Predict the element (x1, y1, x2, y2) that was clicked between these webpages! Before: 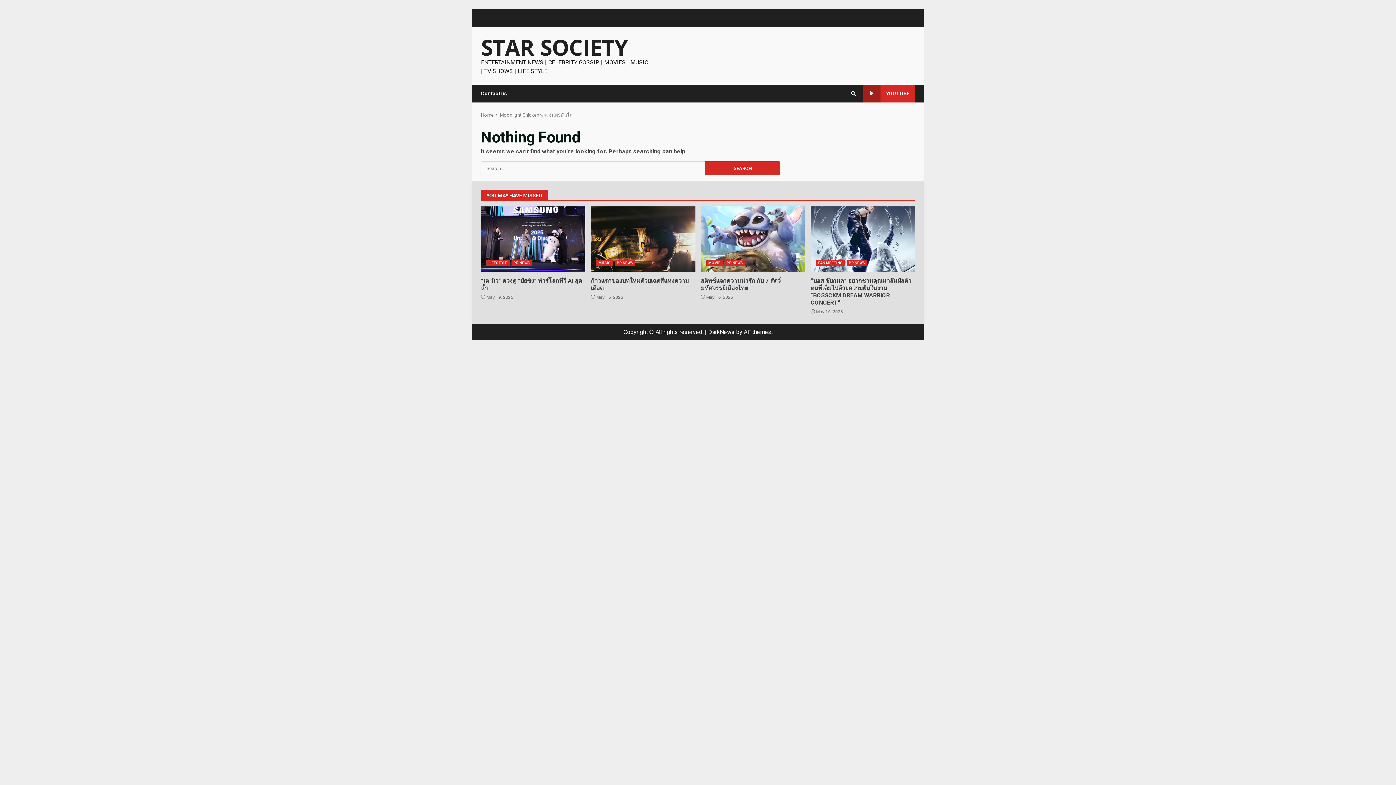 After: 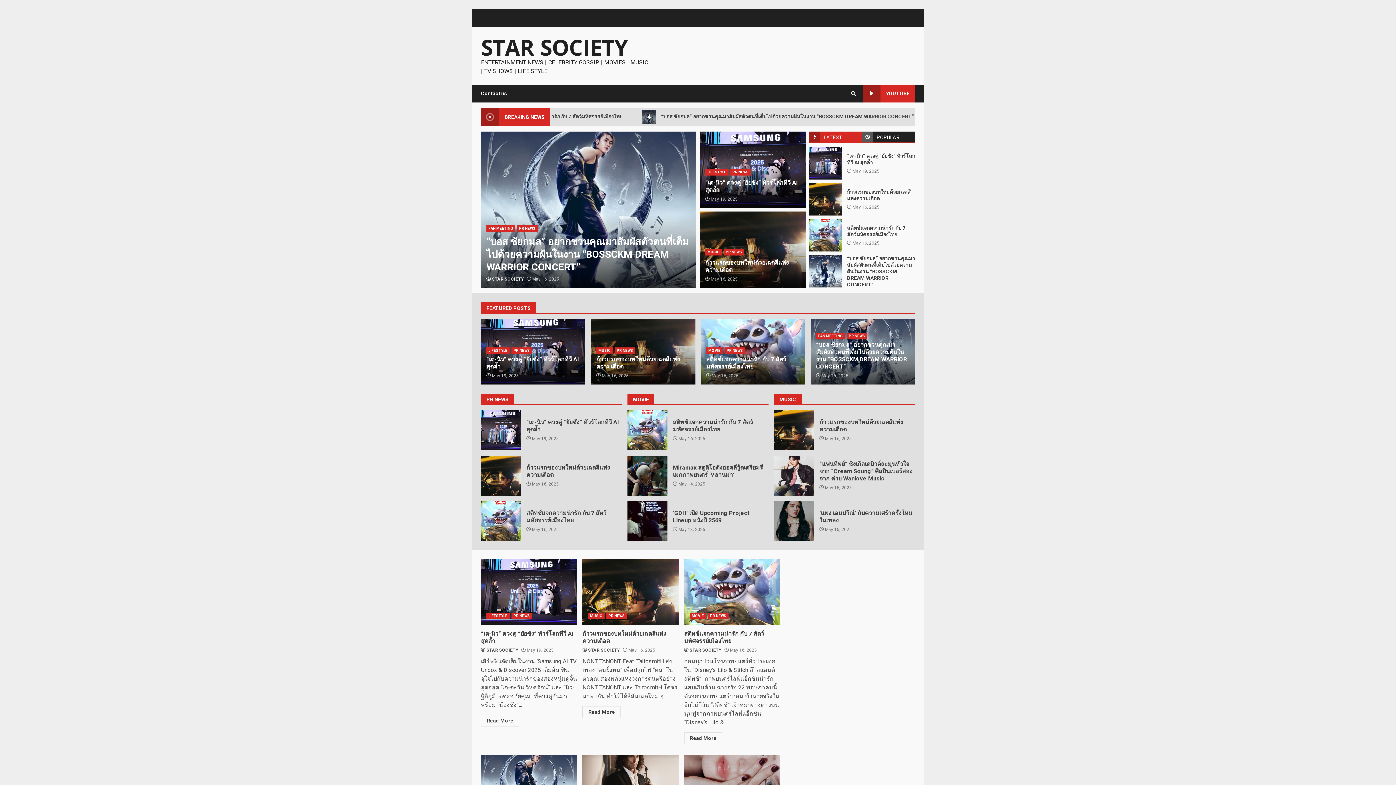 Action: bbox: (481, 32, 628, 62) label: STAR SOCIETY